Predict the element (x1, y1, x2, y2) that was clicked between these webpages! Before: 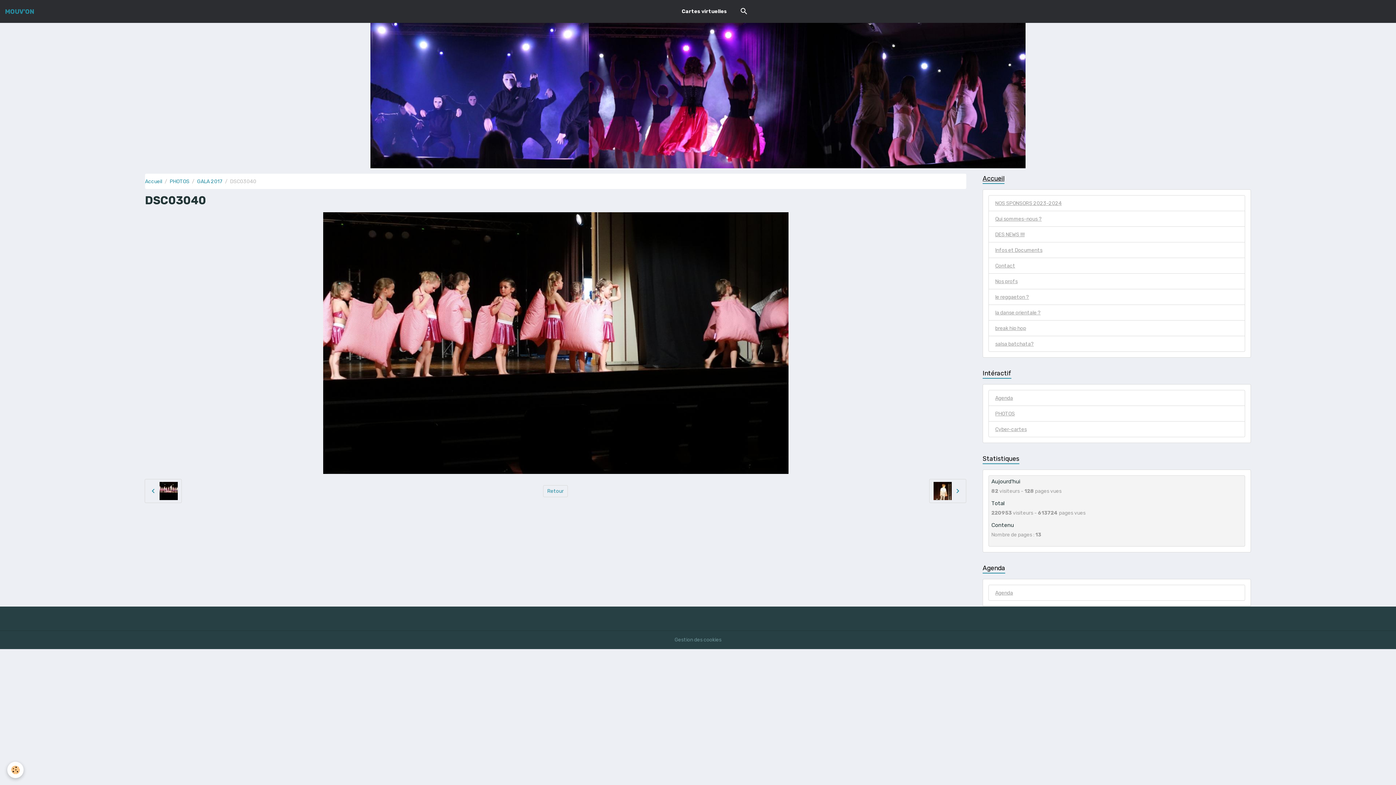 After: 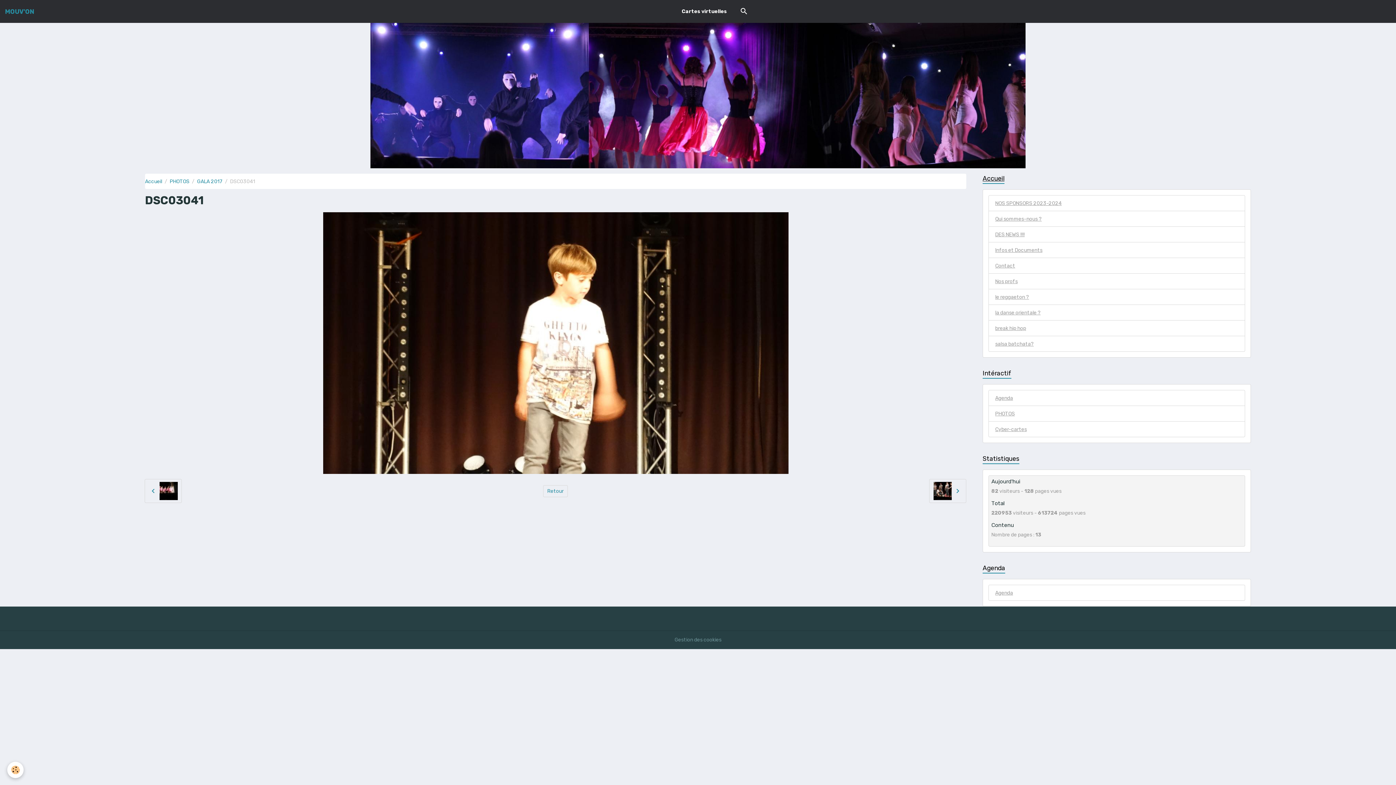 Action: bbox: (929, 479, 966, 503)